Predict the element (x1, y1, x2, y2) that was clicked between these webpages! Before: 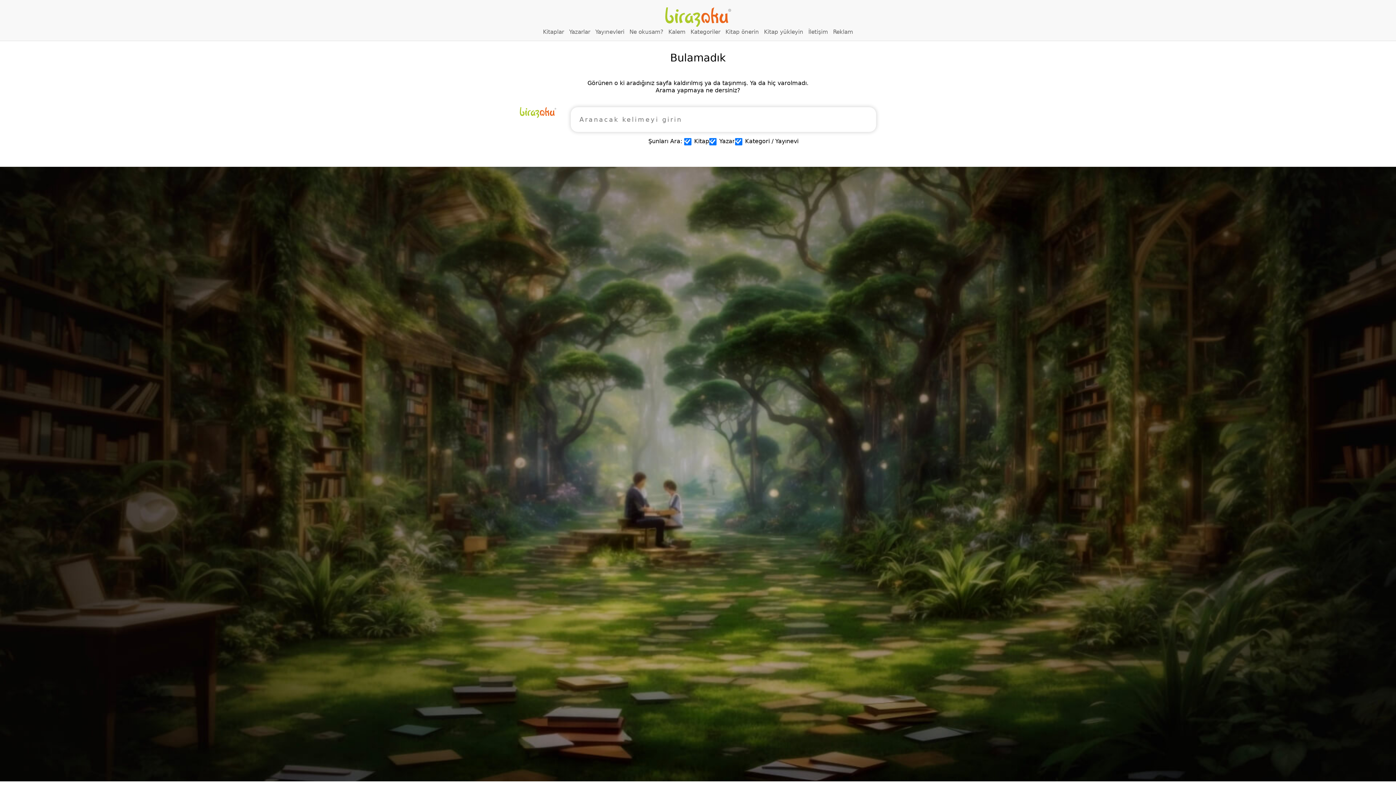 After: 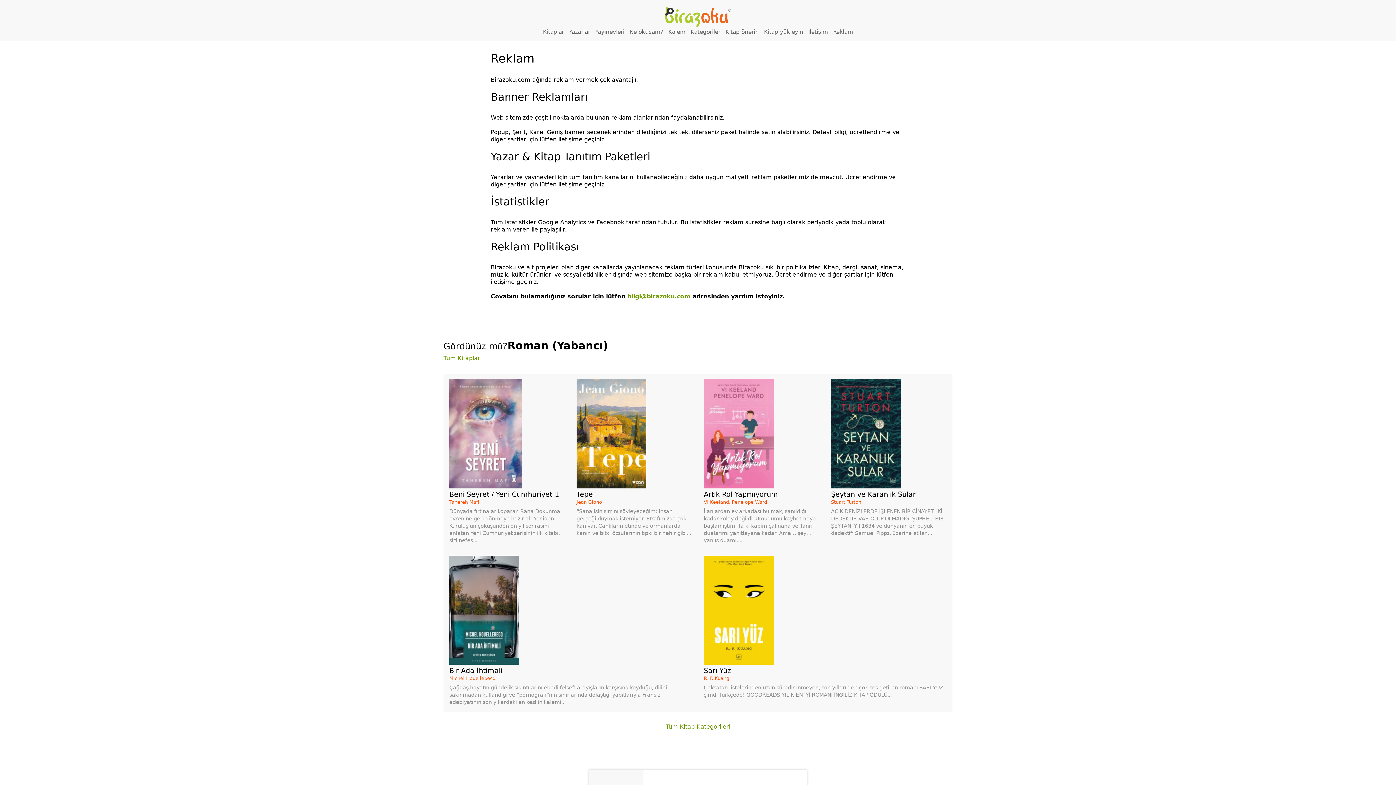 Action: label: Reklam bbox: (831, 26, 855, 37)